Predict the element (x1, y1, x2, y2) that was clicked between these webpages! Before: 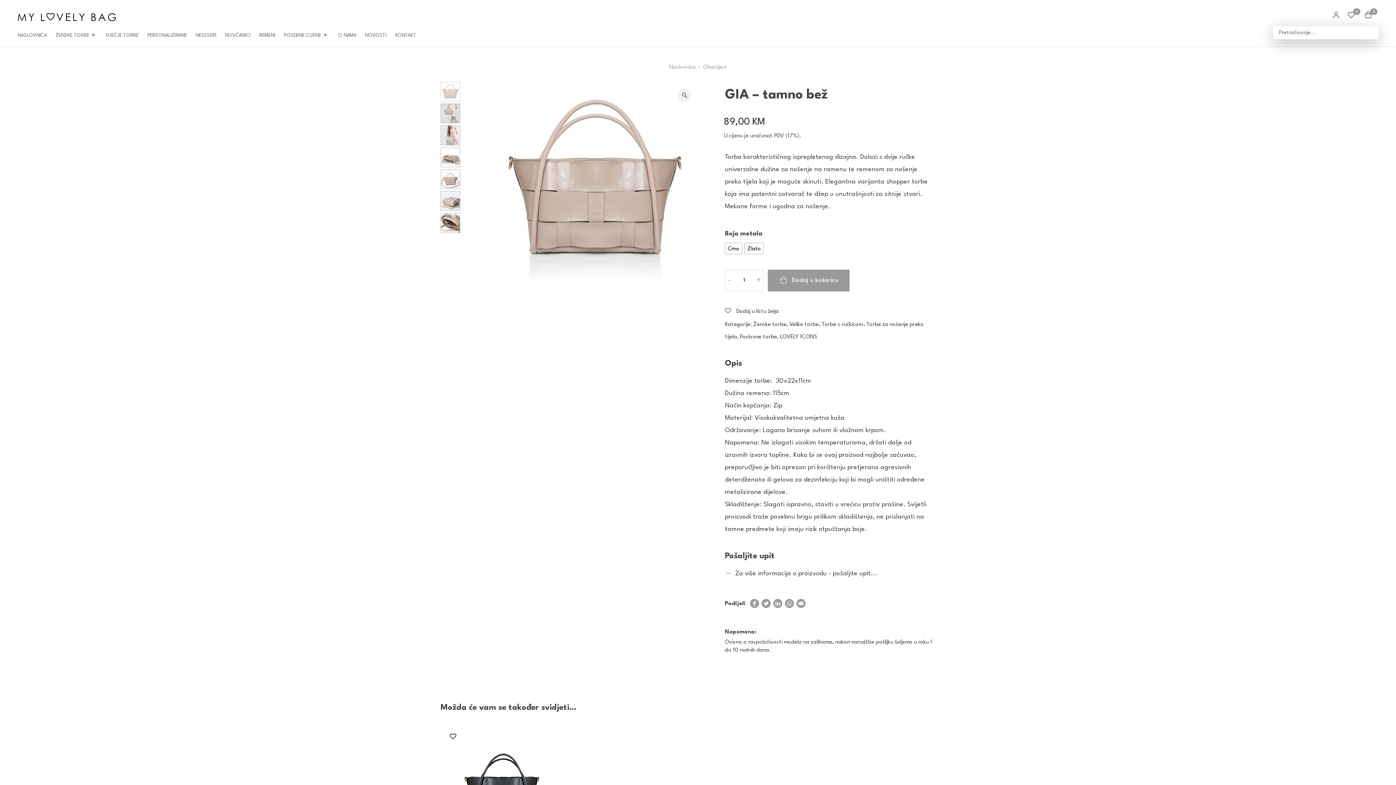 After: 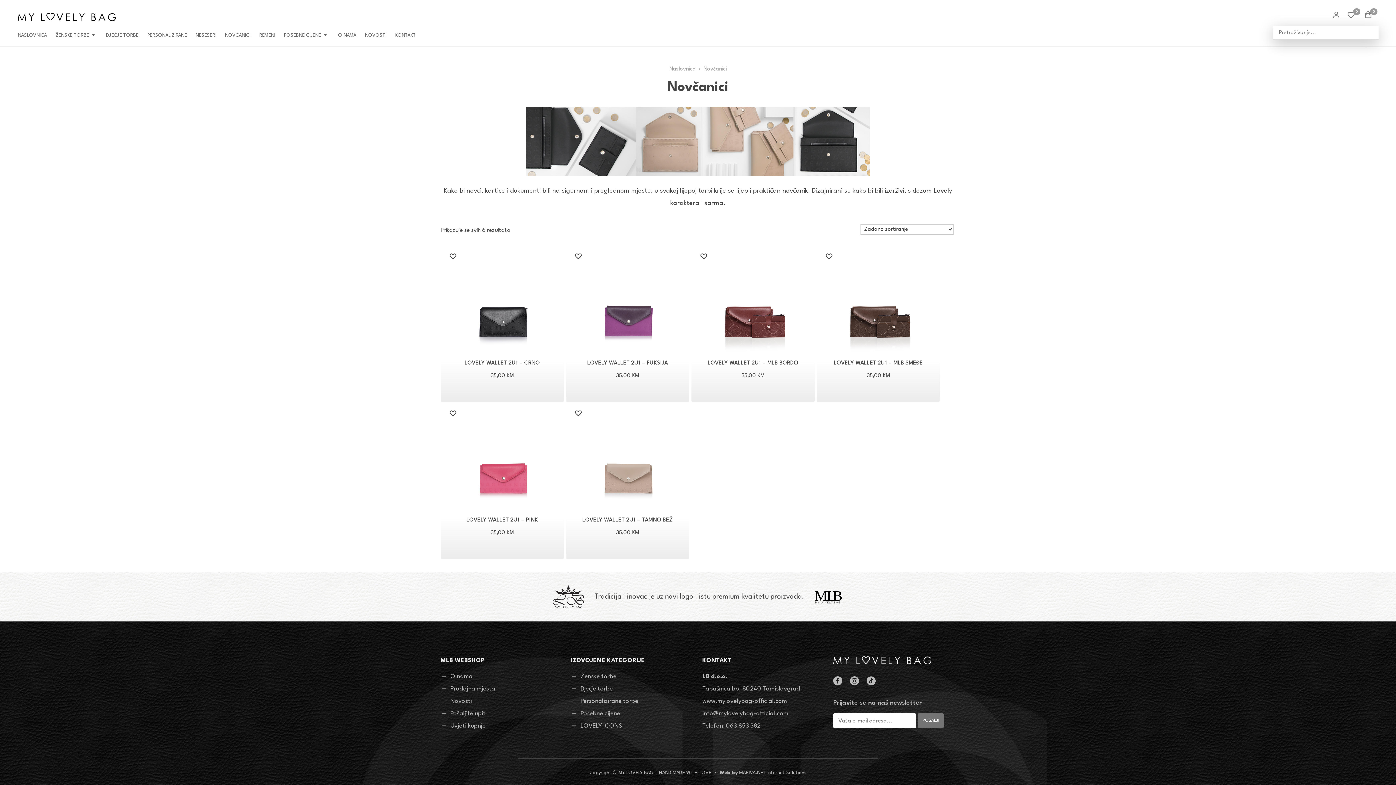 Action: label: NOVČANICI bbox: (220, 29, 254, 41)